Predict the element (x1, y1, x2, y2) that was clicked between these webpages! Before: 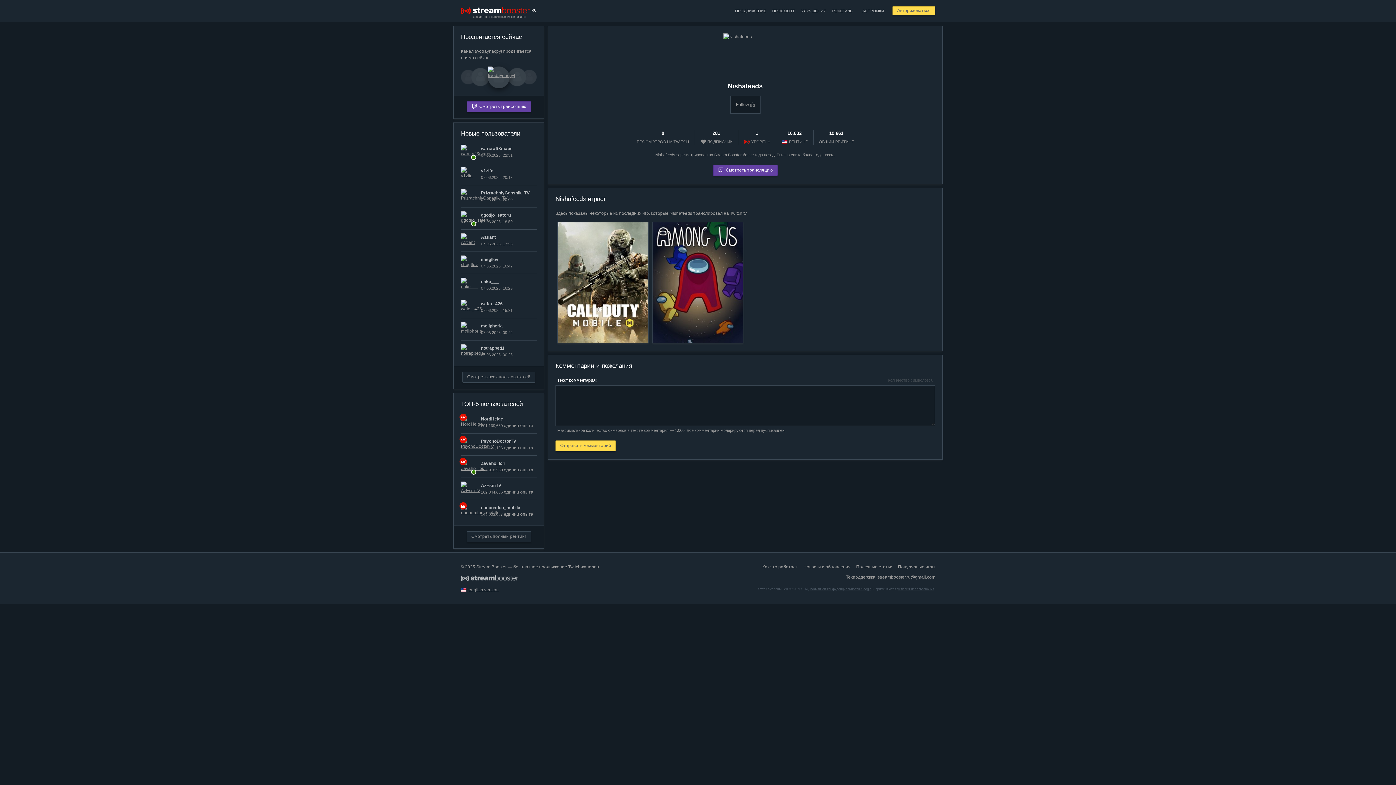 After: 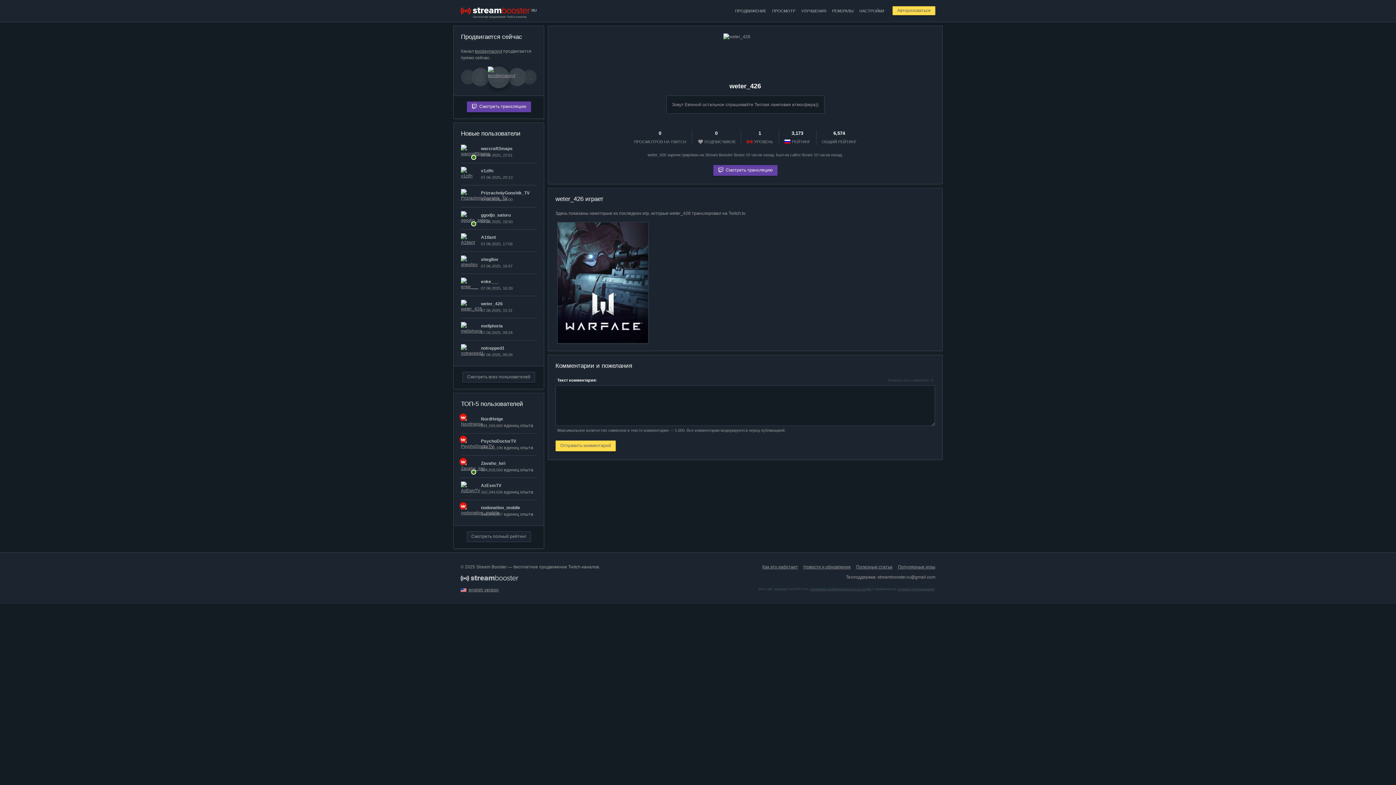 Action: bbox: (461, 300, 475, 314)